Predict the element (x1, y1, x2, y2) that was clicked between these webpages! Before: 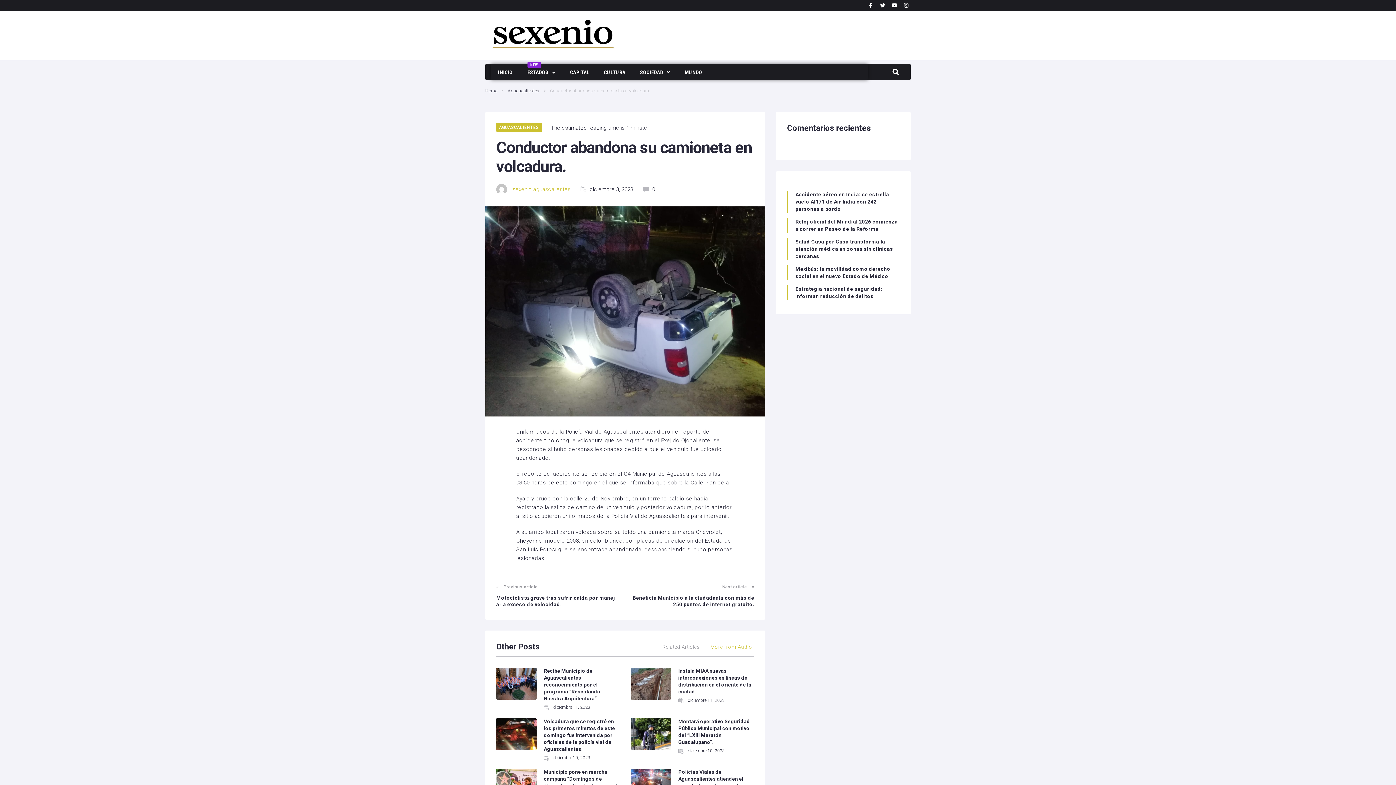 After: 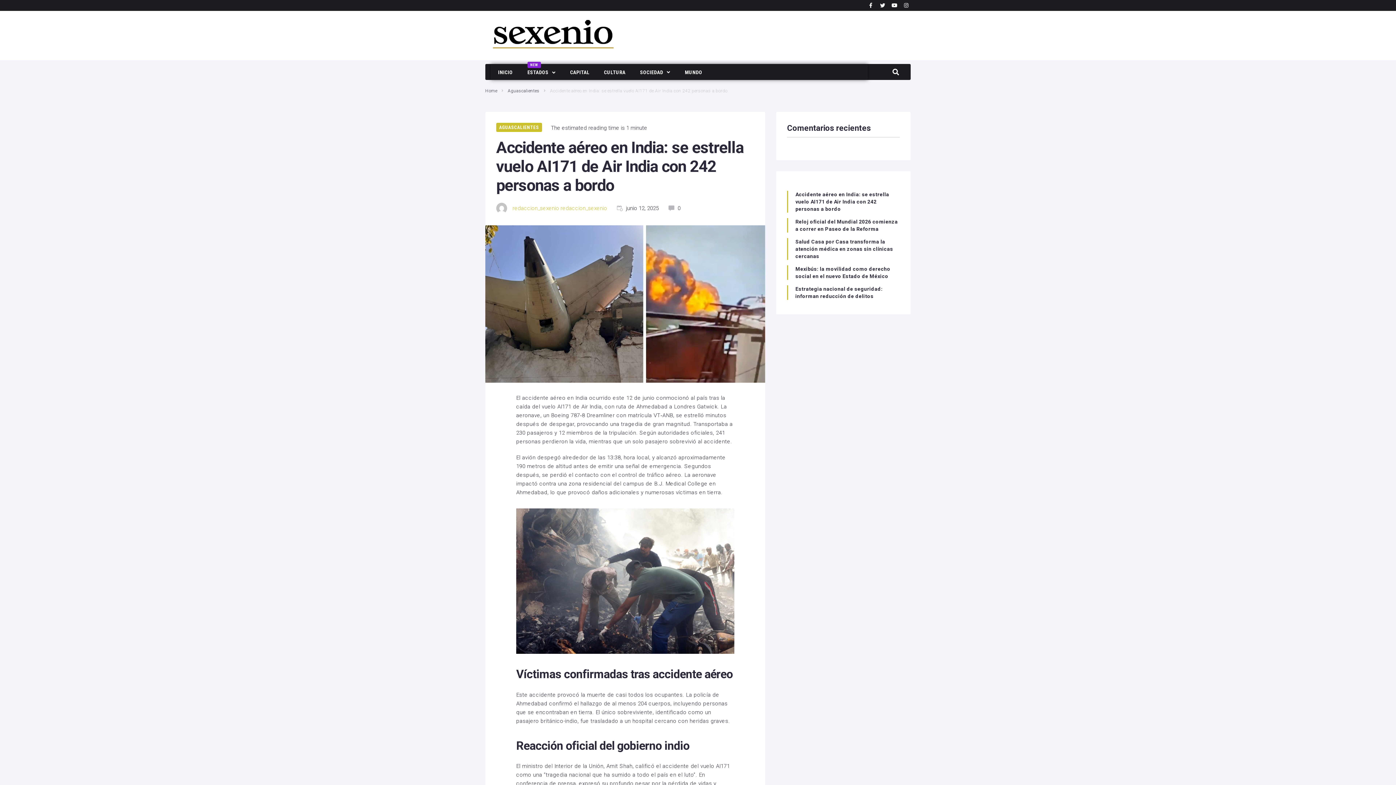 Action: bbox: (795, 190, 900, 212) label: Accidente aéreo en India: se estrella vuelo AI171 de Air India con 242 personas a bordo